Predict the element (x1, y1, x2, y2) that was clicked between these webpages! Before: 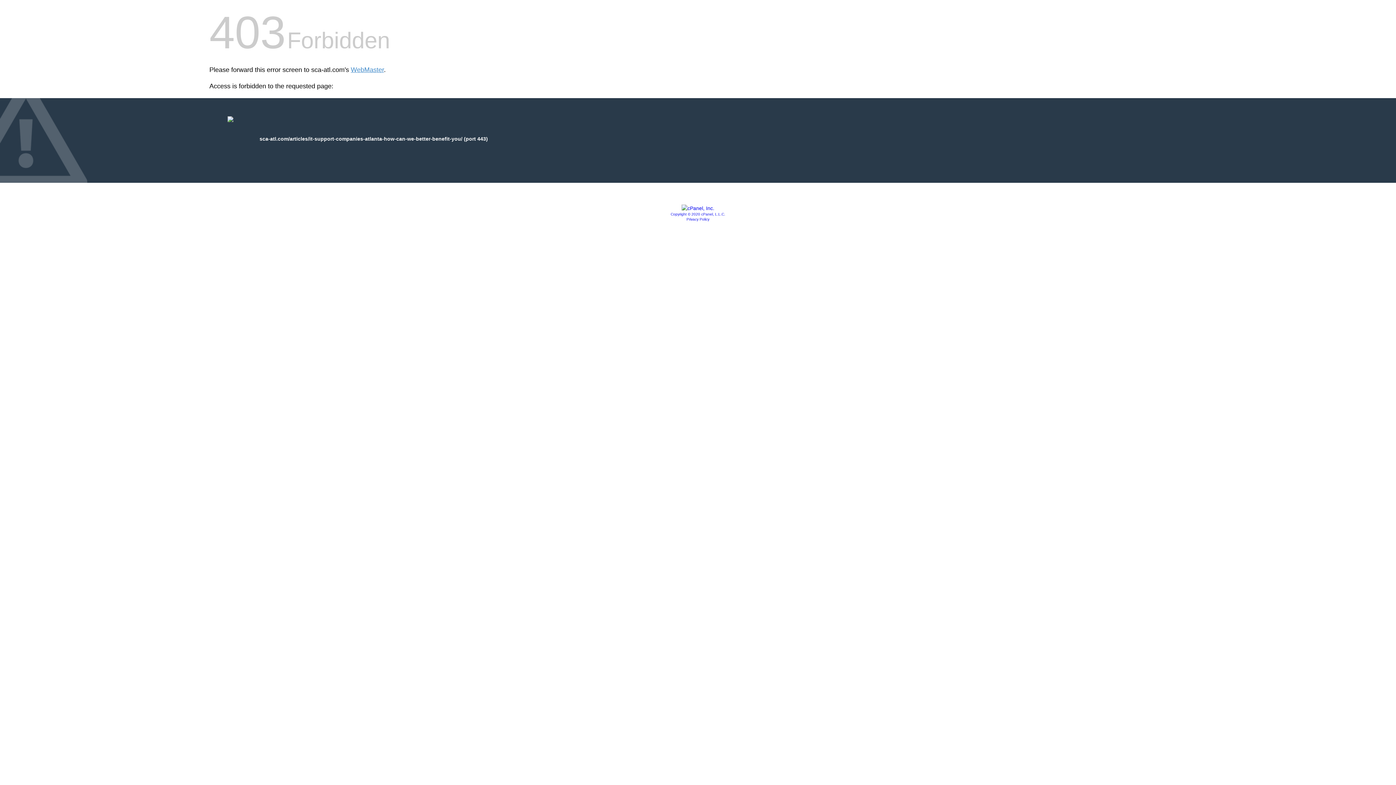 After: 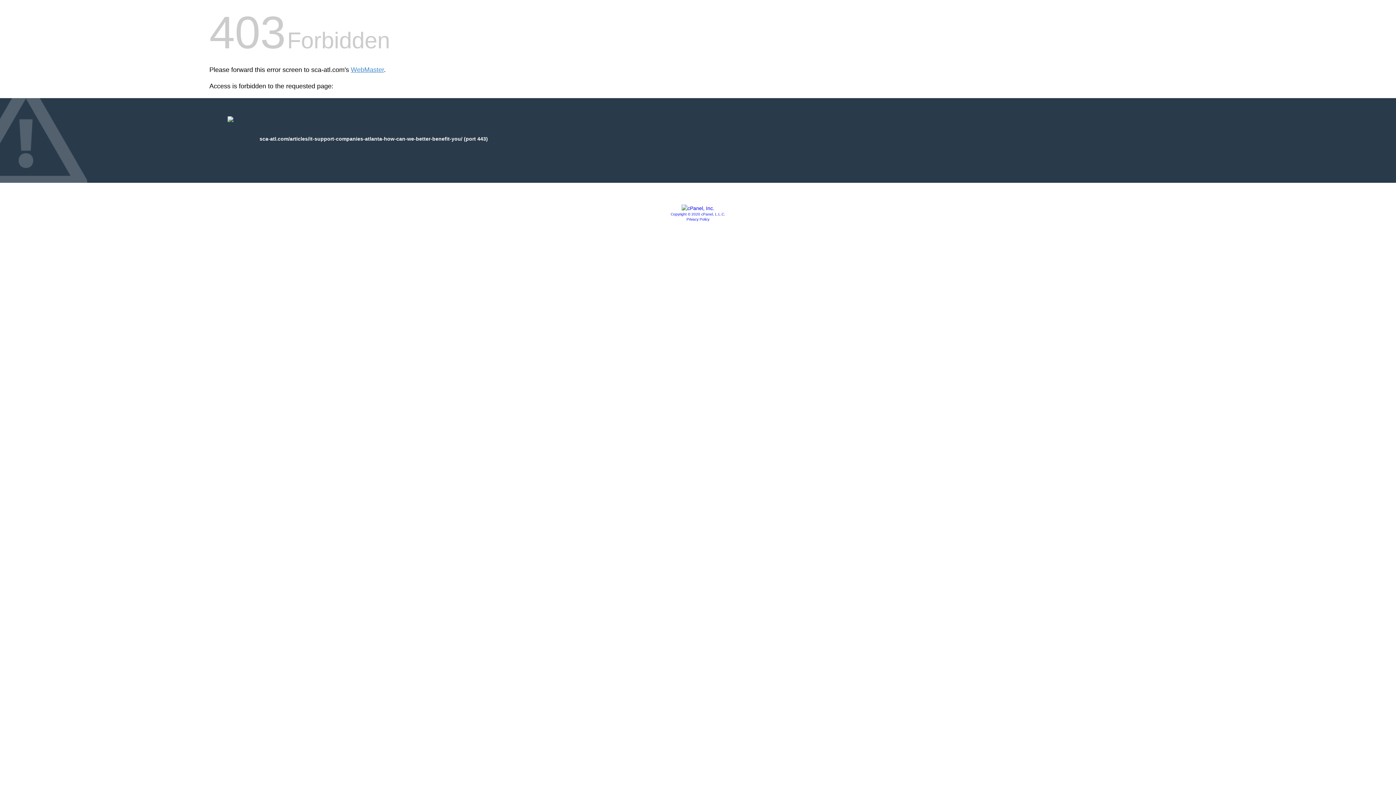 Action: bbox: (686, 217, 709, 221) label: Privacy Policy